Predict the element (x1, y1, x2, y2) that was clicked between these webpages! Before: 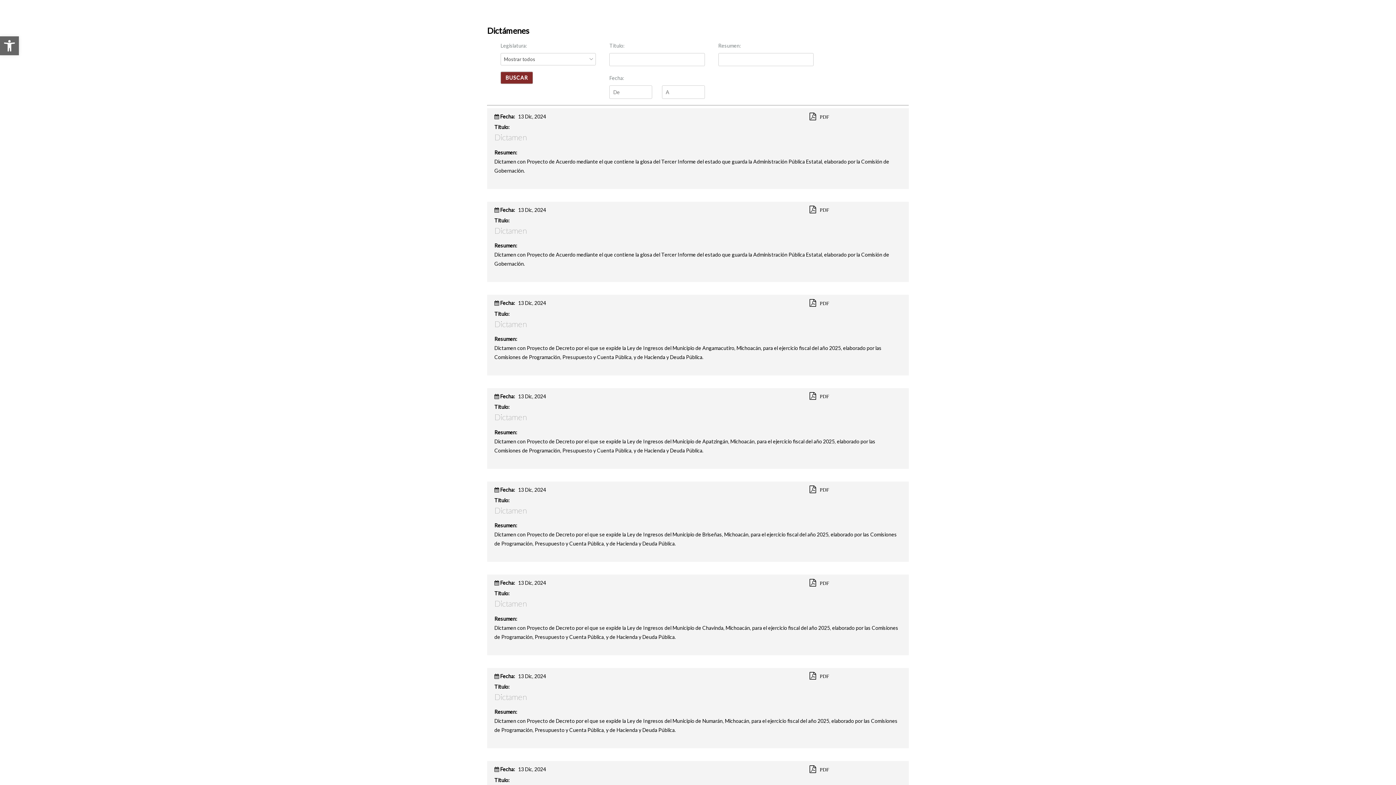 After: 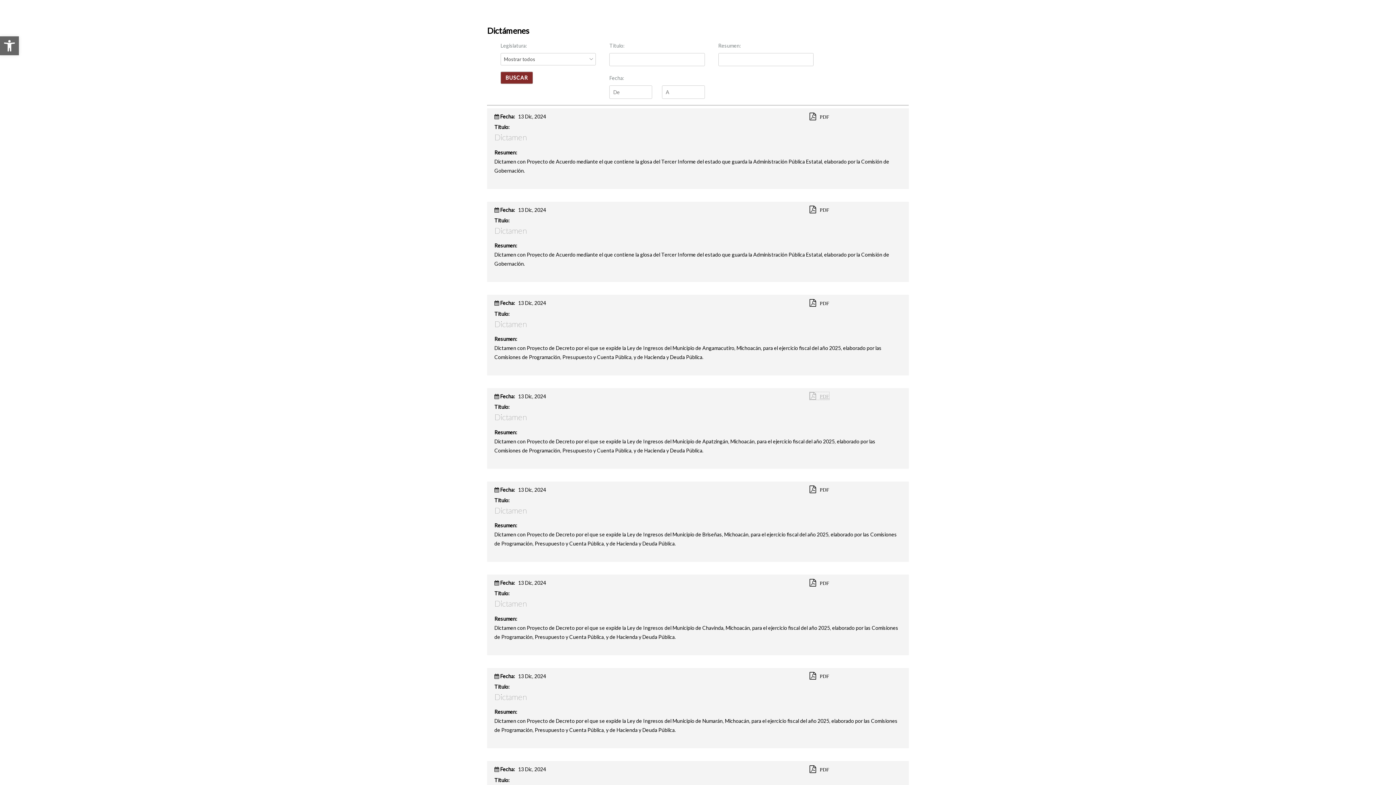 Action: label: PDF bbox: (809, 392, 829, 400)